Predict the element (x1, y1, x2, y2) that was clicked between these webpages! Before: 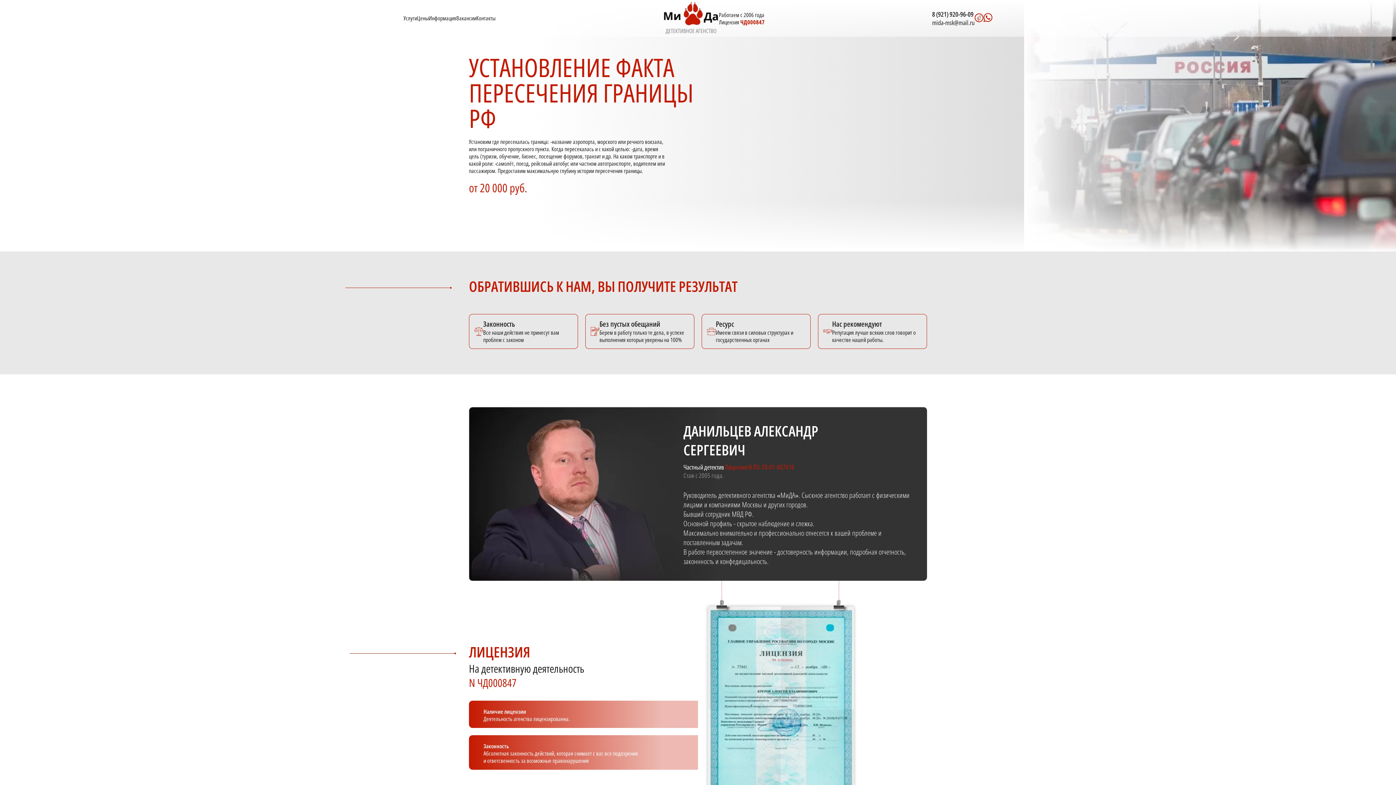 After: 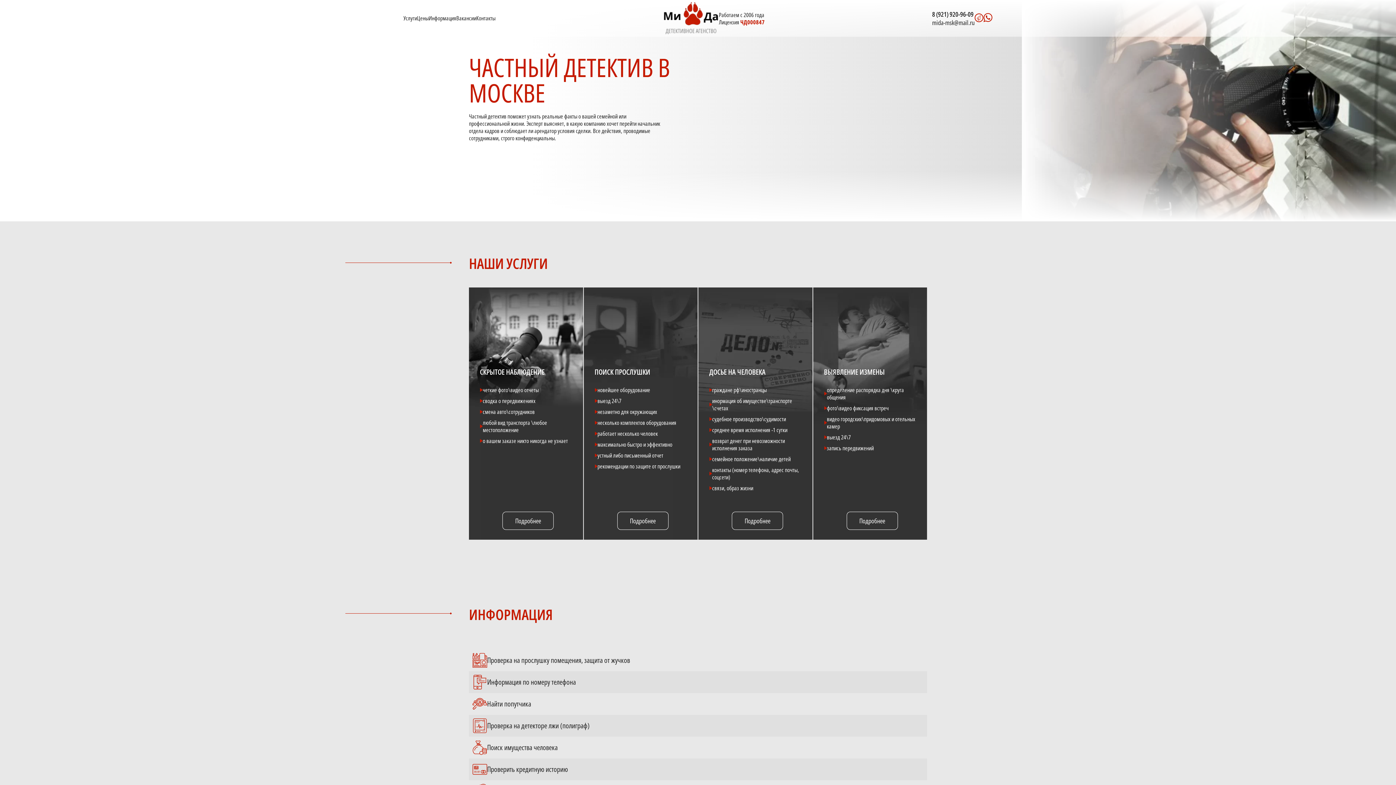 Action: bbox: (403, 14, 417, 22) label: Услуги